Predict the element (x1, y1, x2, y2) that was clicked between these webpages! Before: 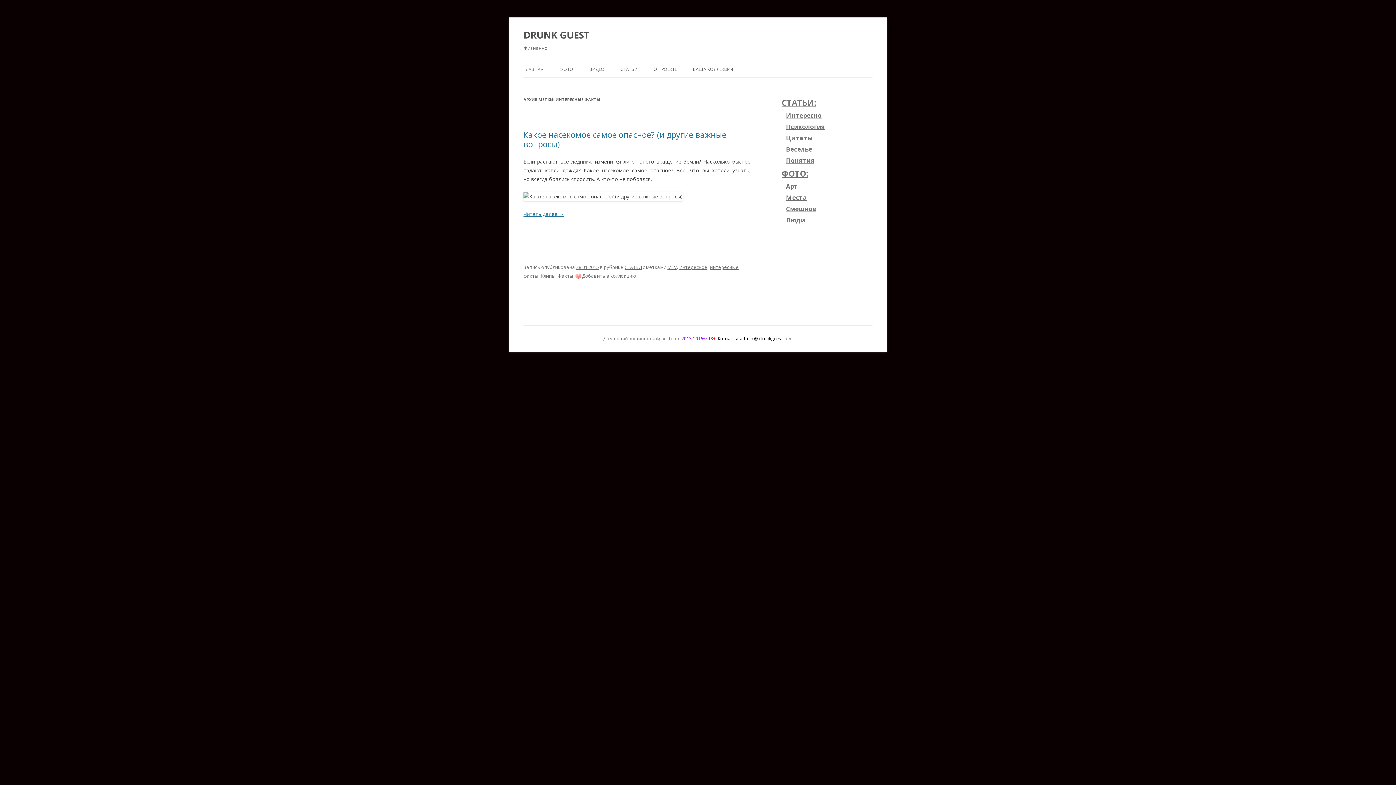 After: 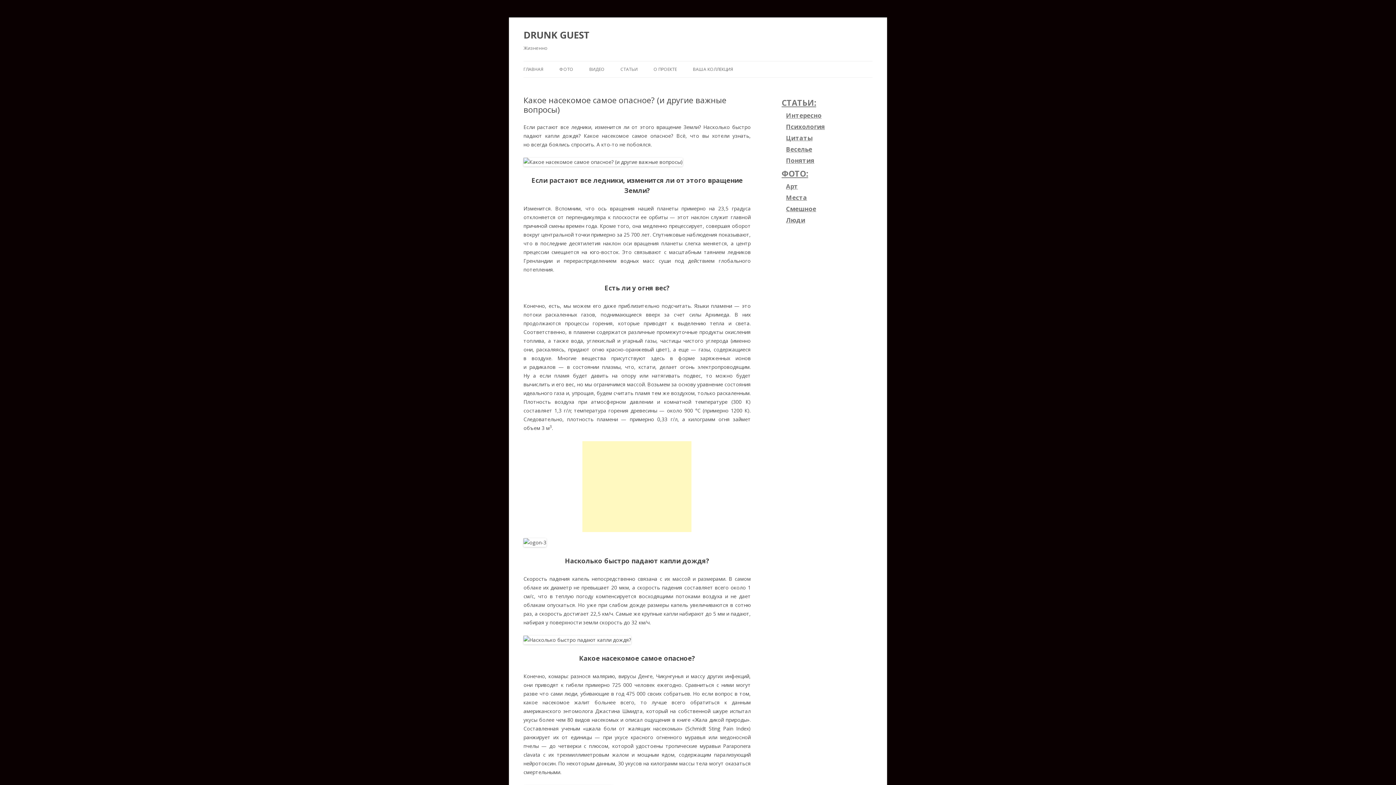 Action: bbox: (523, 129, 726, 149) label: Какое насекомое самое опасное? (и другие важные вопросы)